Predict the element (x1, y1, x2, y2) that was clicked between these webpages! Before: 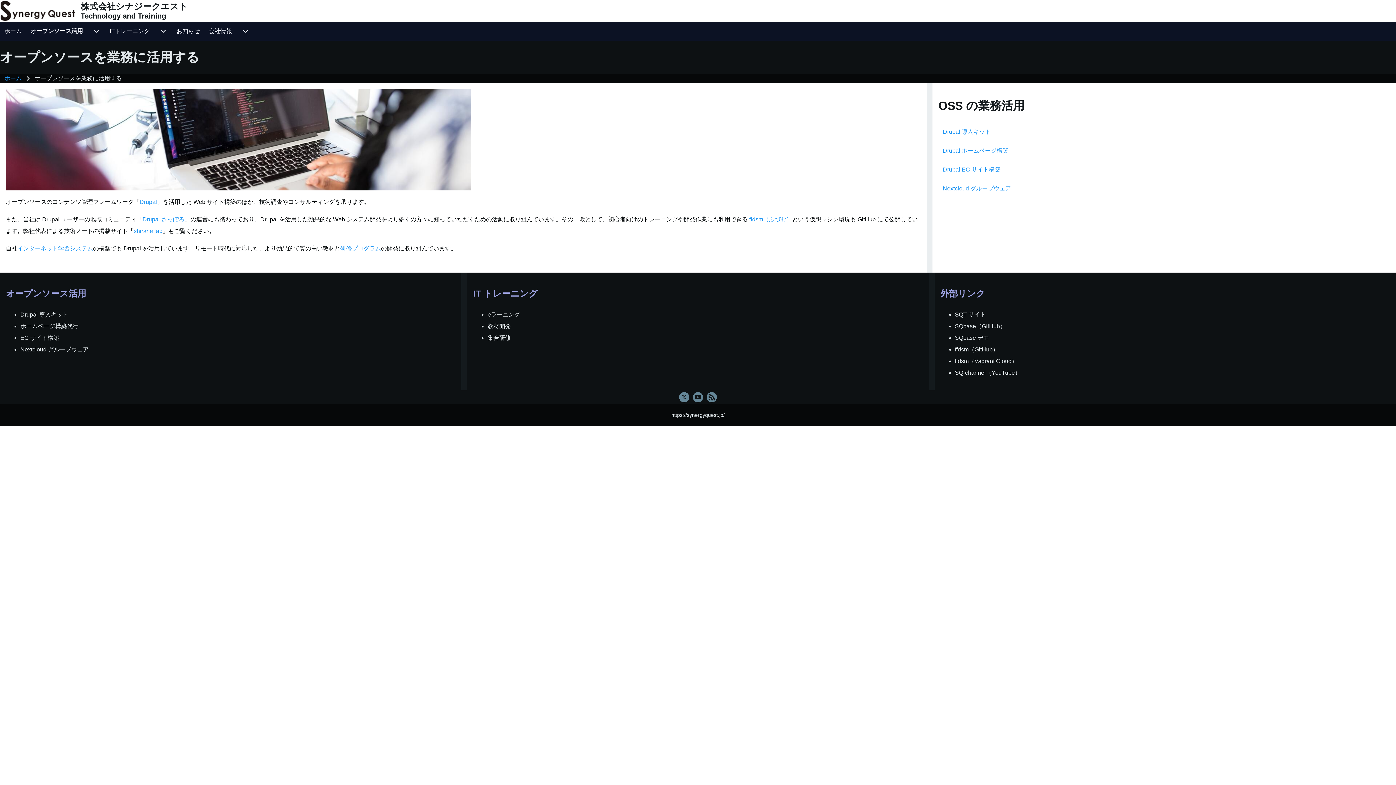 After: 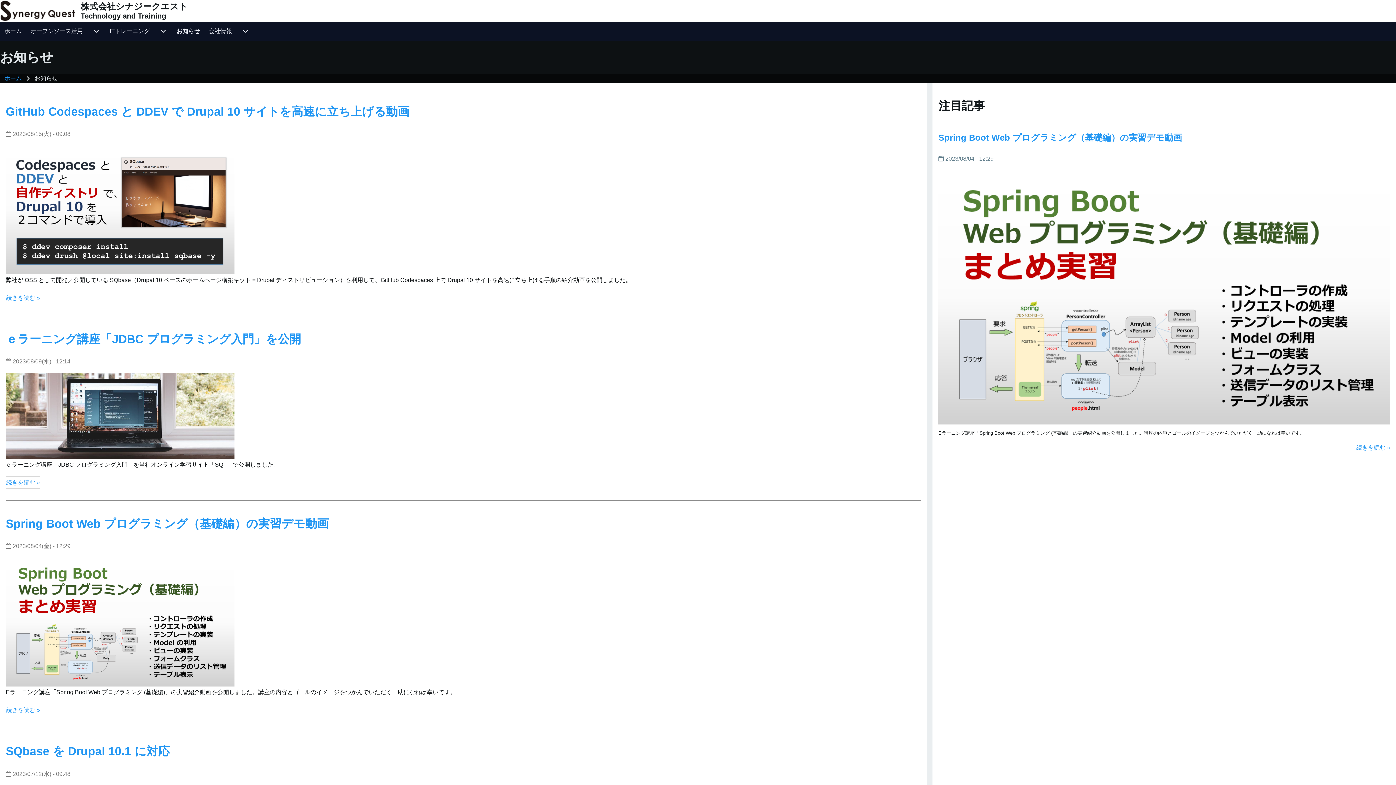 Action: bbox: (172, 21, 204, 40) label: お知らせ